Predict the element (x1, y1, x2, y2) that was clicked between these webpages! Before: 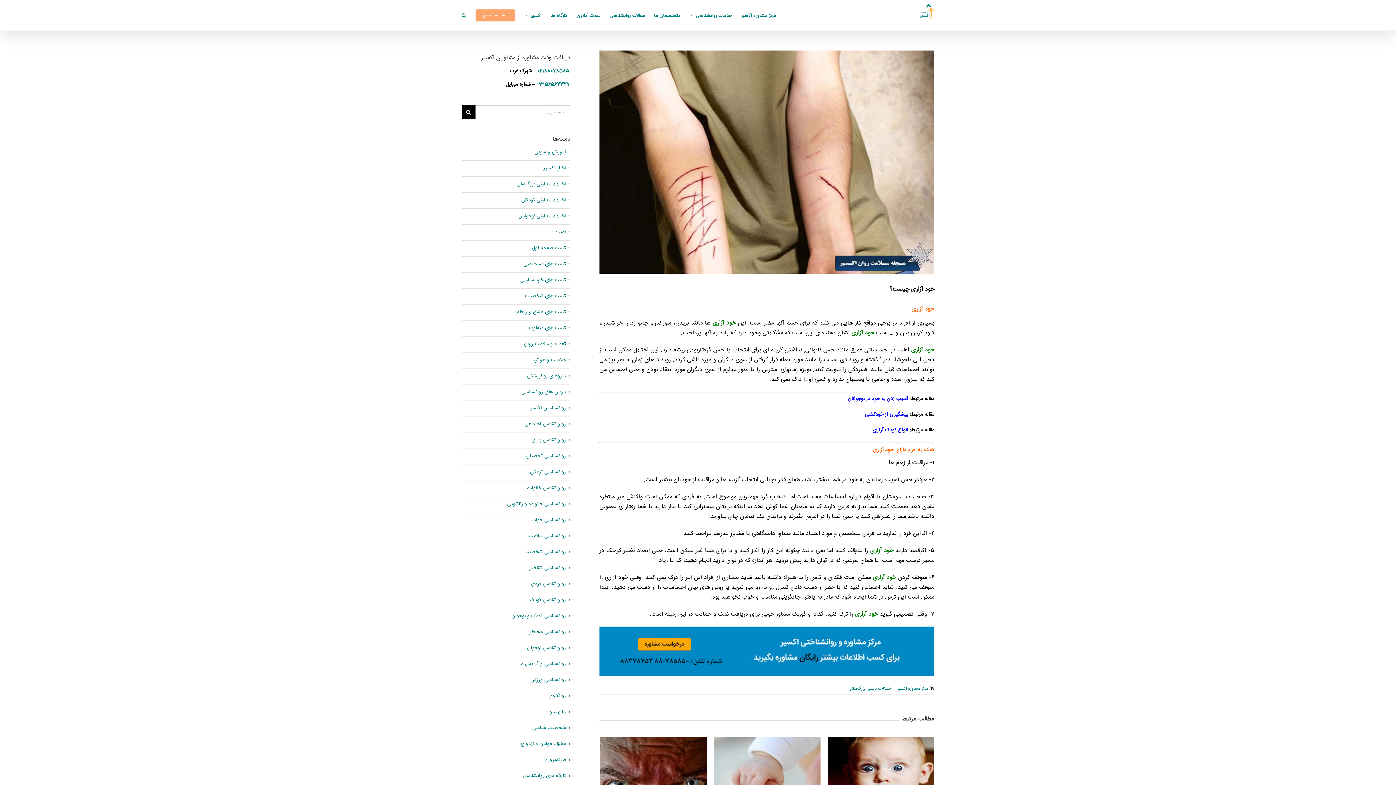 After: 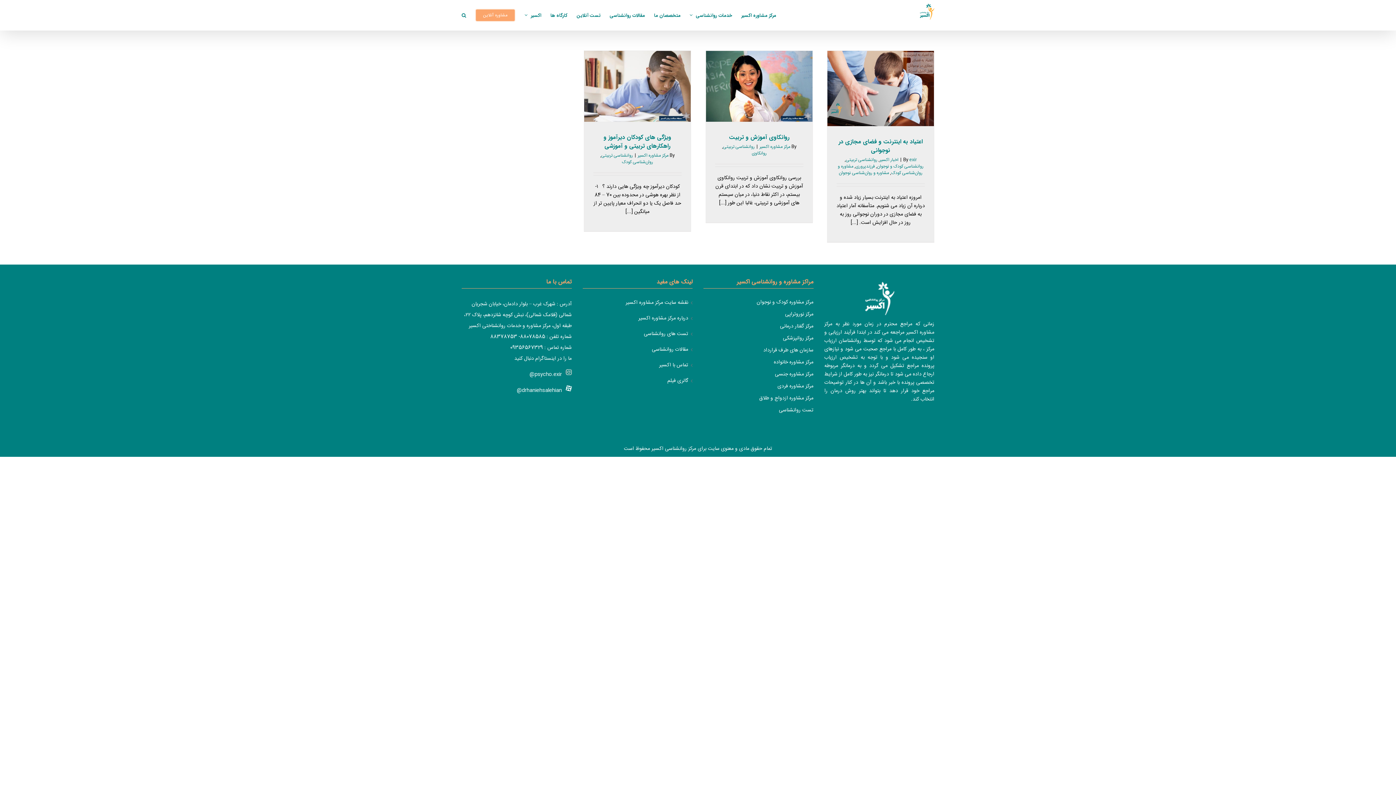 Action: label: روانشناسی تربیتی bbox: (465, 468, 566, 476)